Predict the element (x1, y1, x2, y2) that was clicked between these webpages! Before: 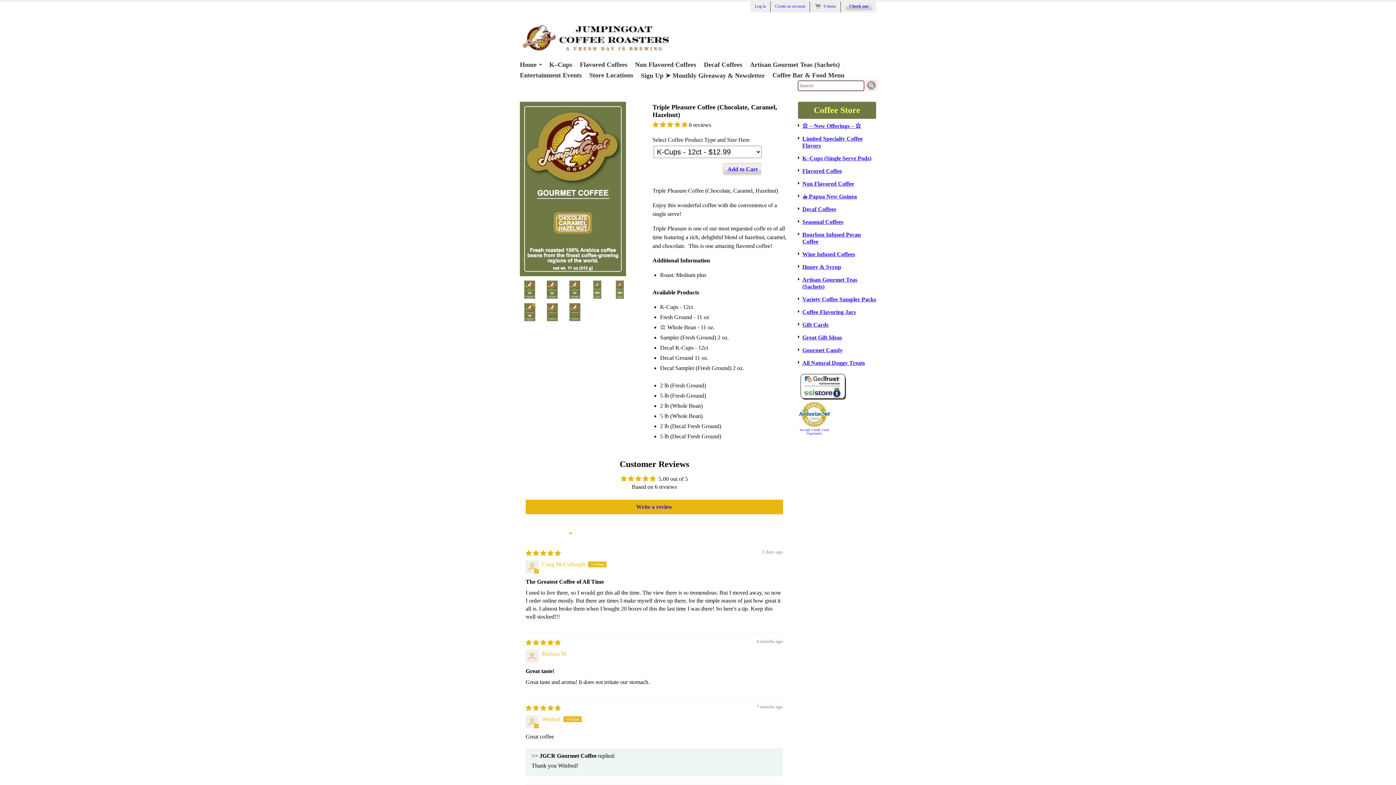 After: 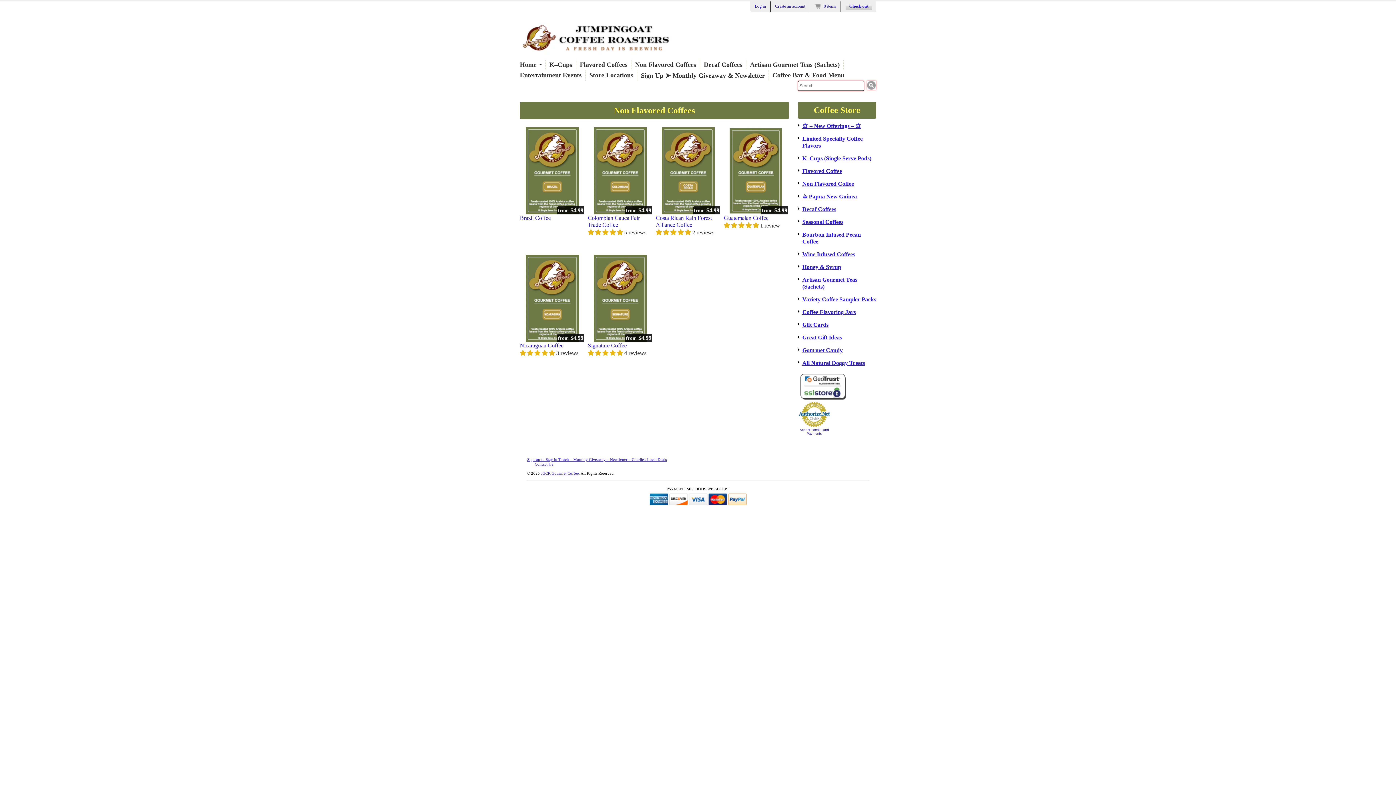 Action: label: Non Flavored Coffees bbox: (631, 59, 700, 70)